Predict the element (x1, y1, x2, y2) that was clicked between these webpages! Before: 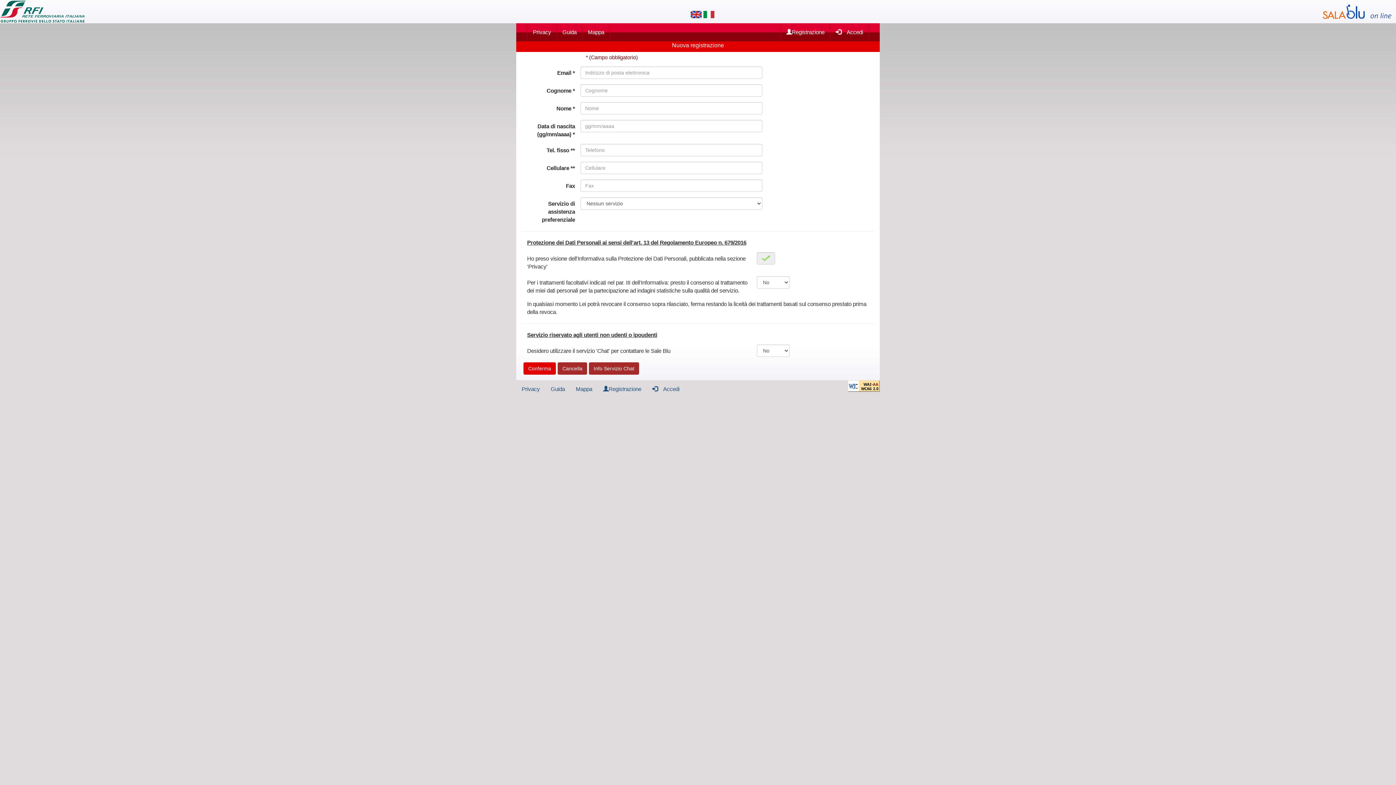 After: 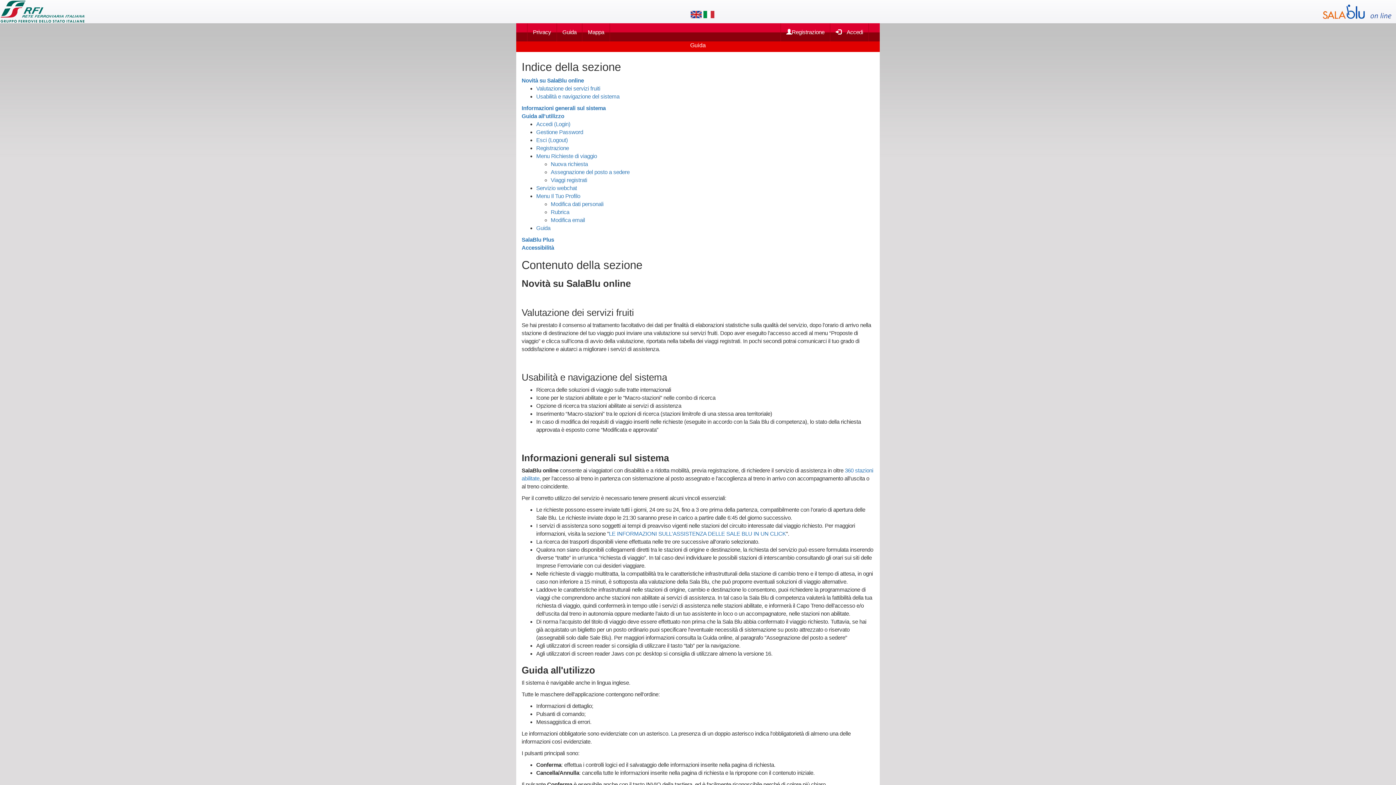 Action: label: Guida bbox: (556, 23, 582, 41)